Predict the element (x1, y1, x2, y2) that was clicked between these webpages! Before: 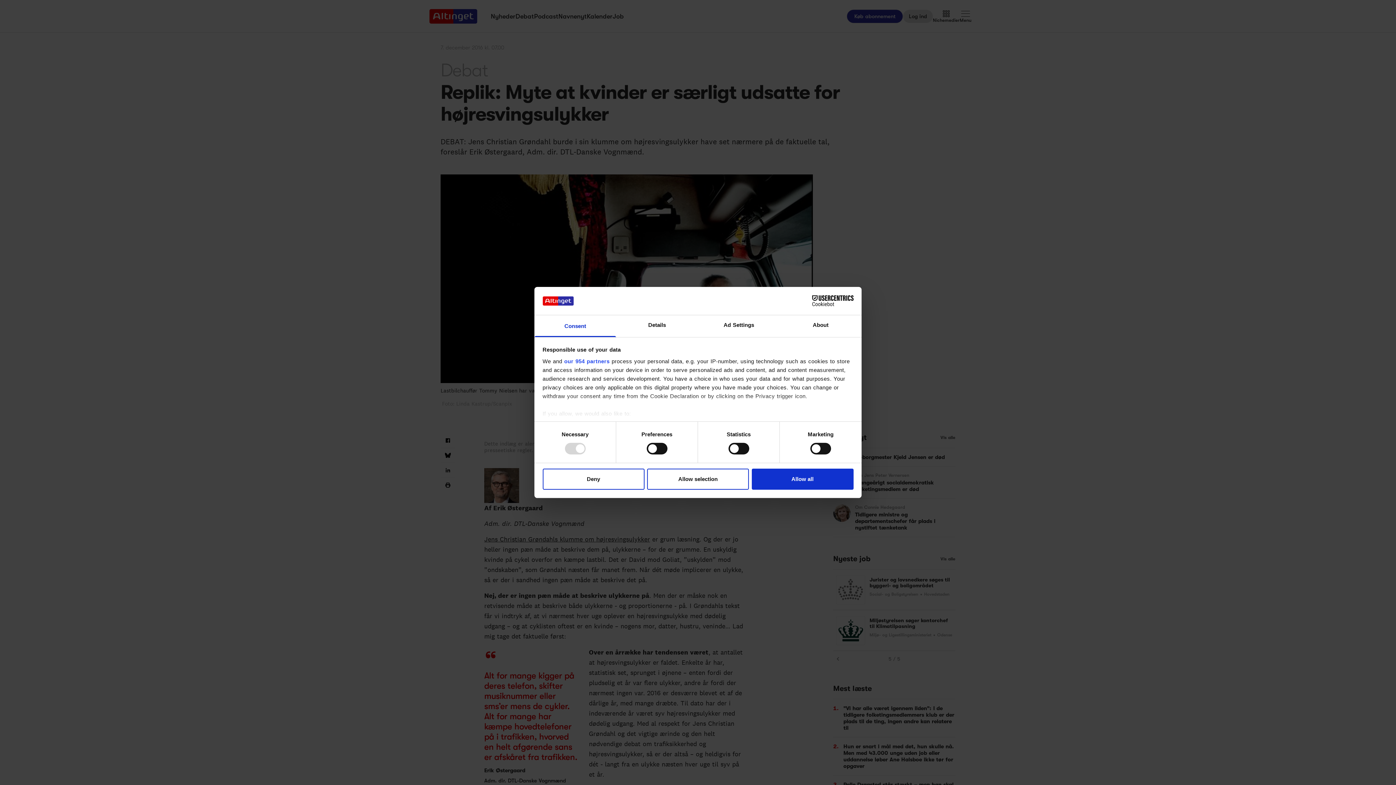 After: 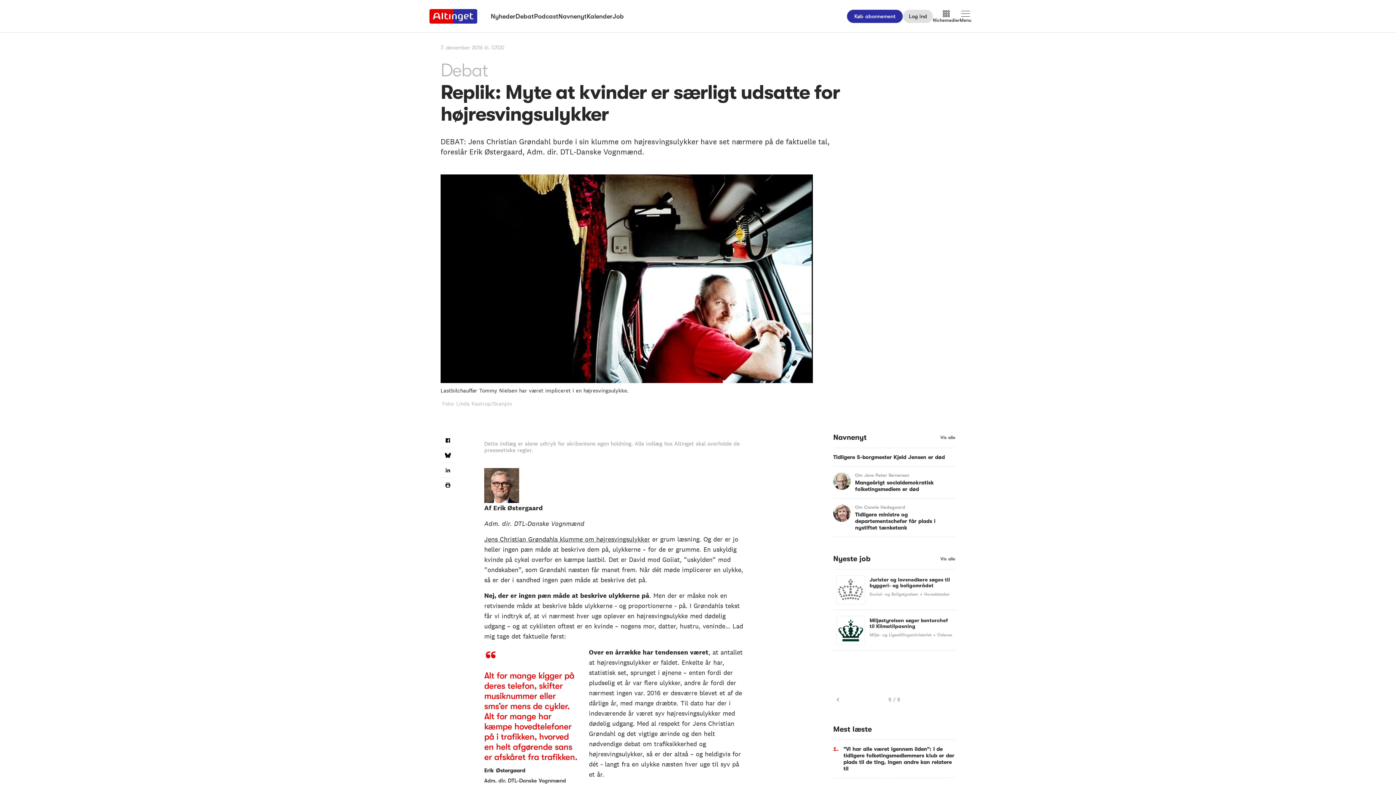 Action: bbox: (751, 468, 853, 489) label: Allow all